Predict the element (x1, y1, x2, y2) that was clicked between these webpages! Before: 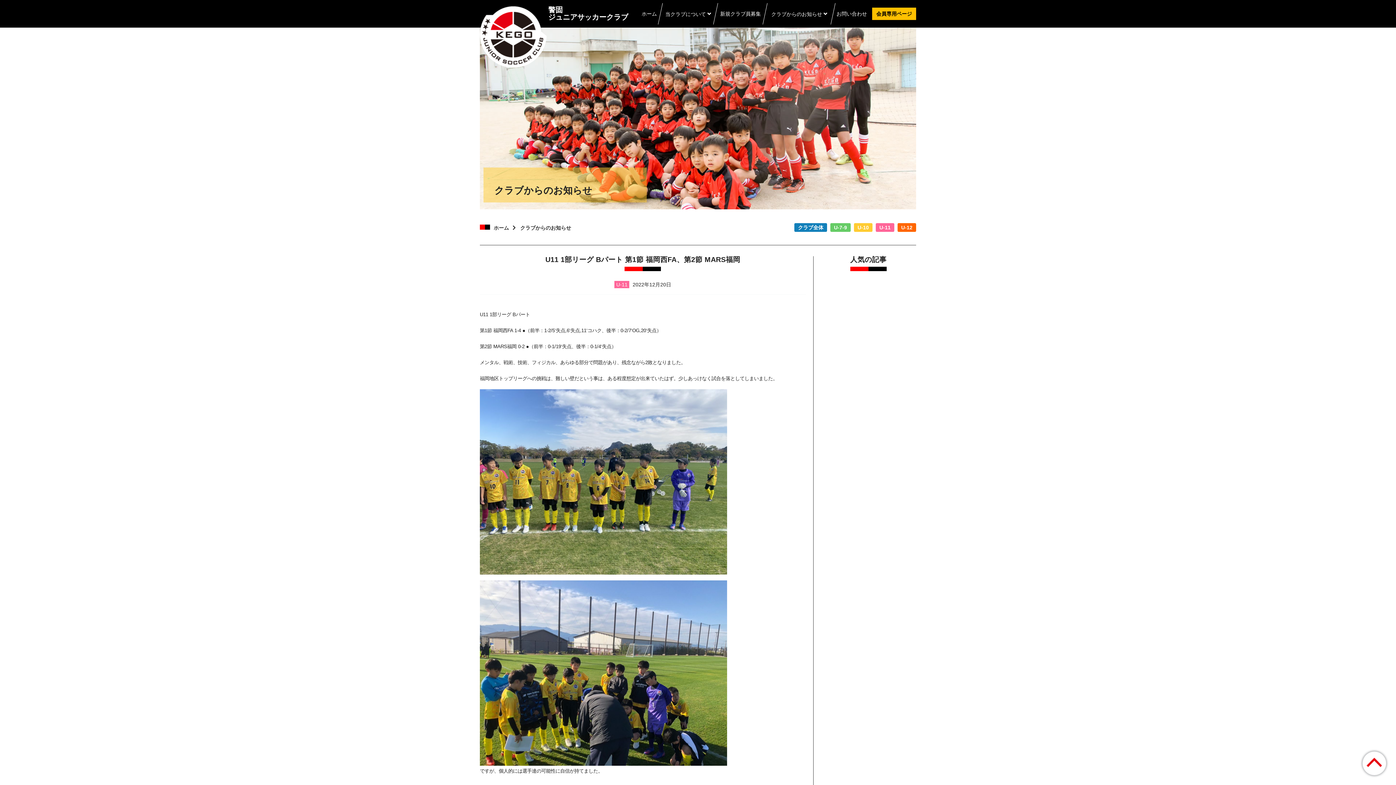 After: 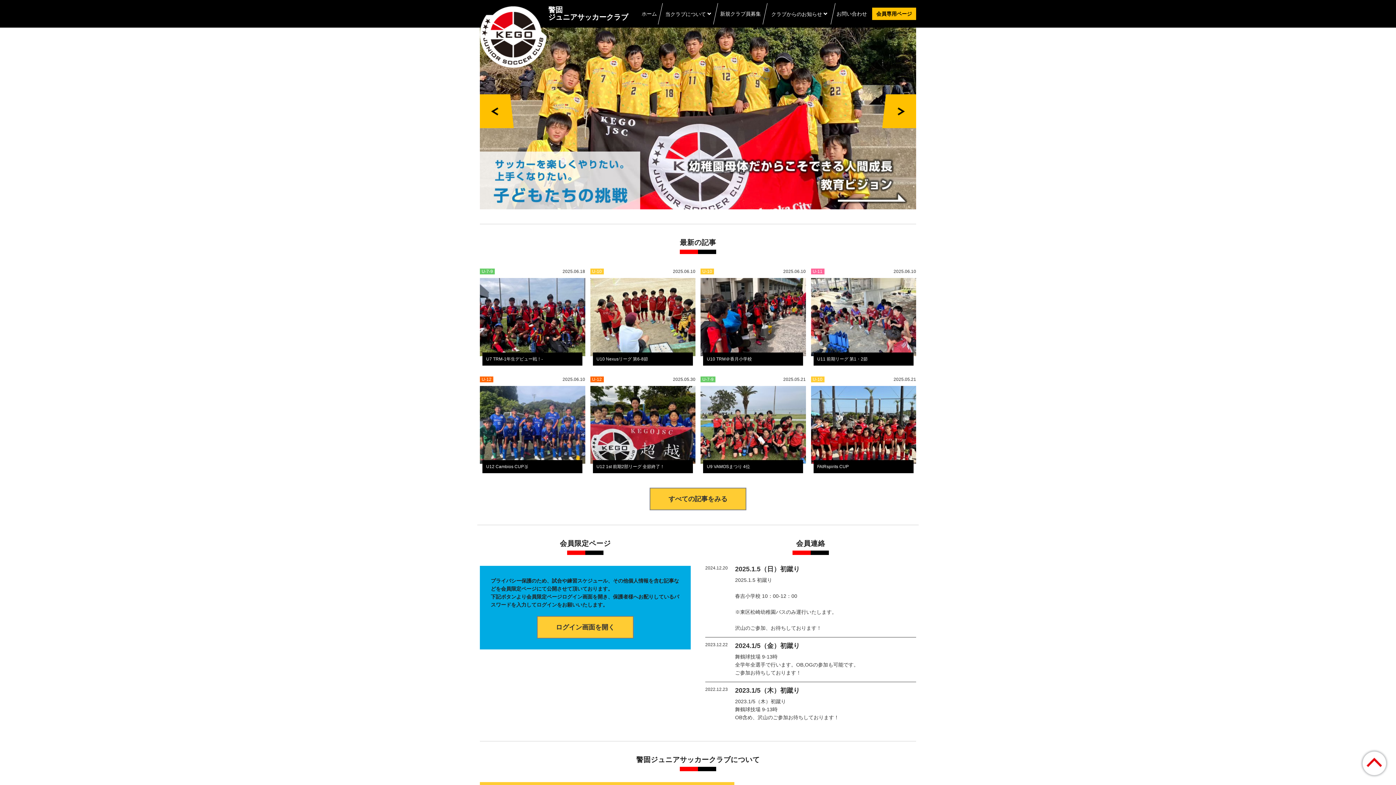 Action: bbox: (480, 6, 628, 22) label:  警固
ジュニアサッカークラブ